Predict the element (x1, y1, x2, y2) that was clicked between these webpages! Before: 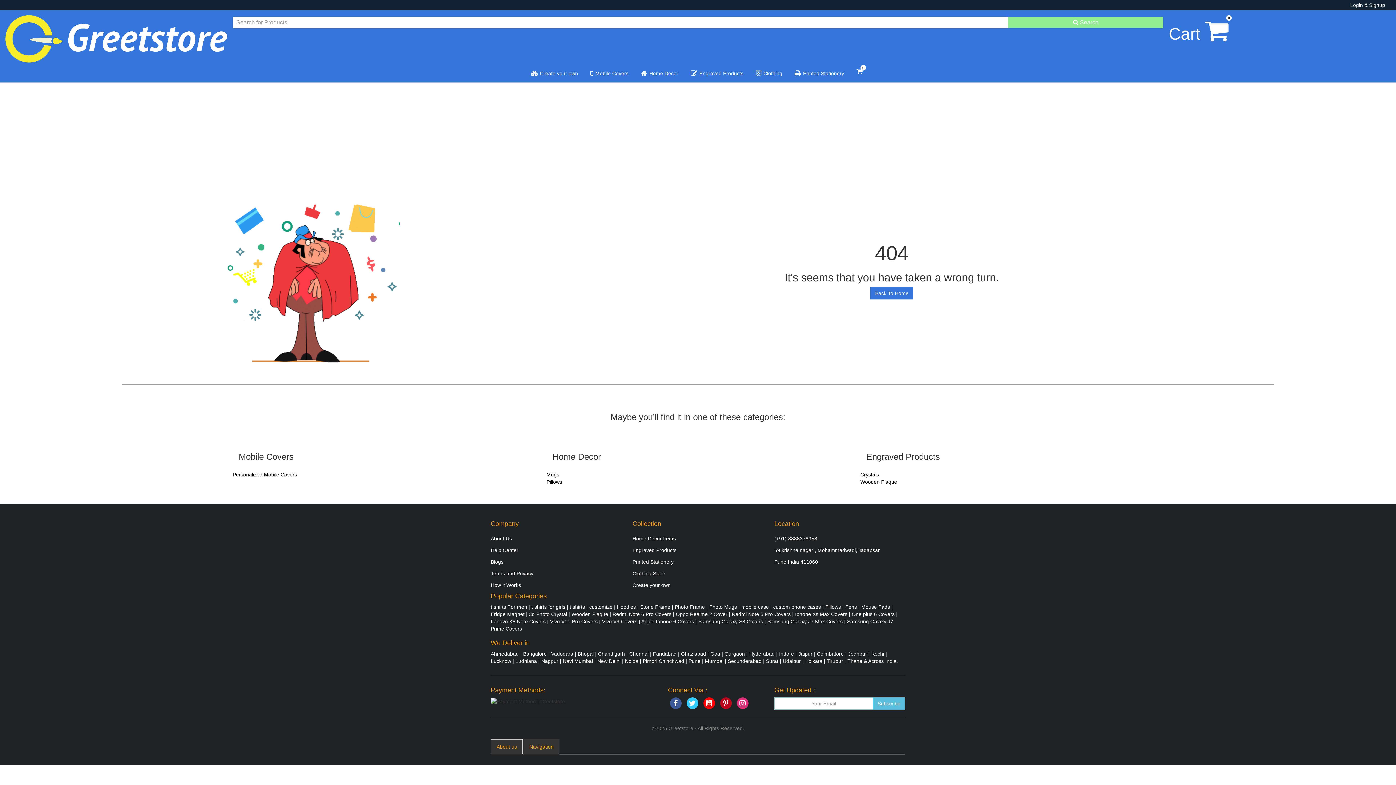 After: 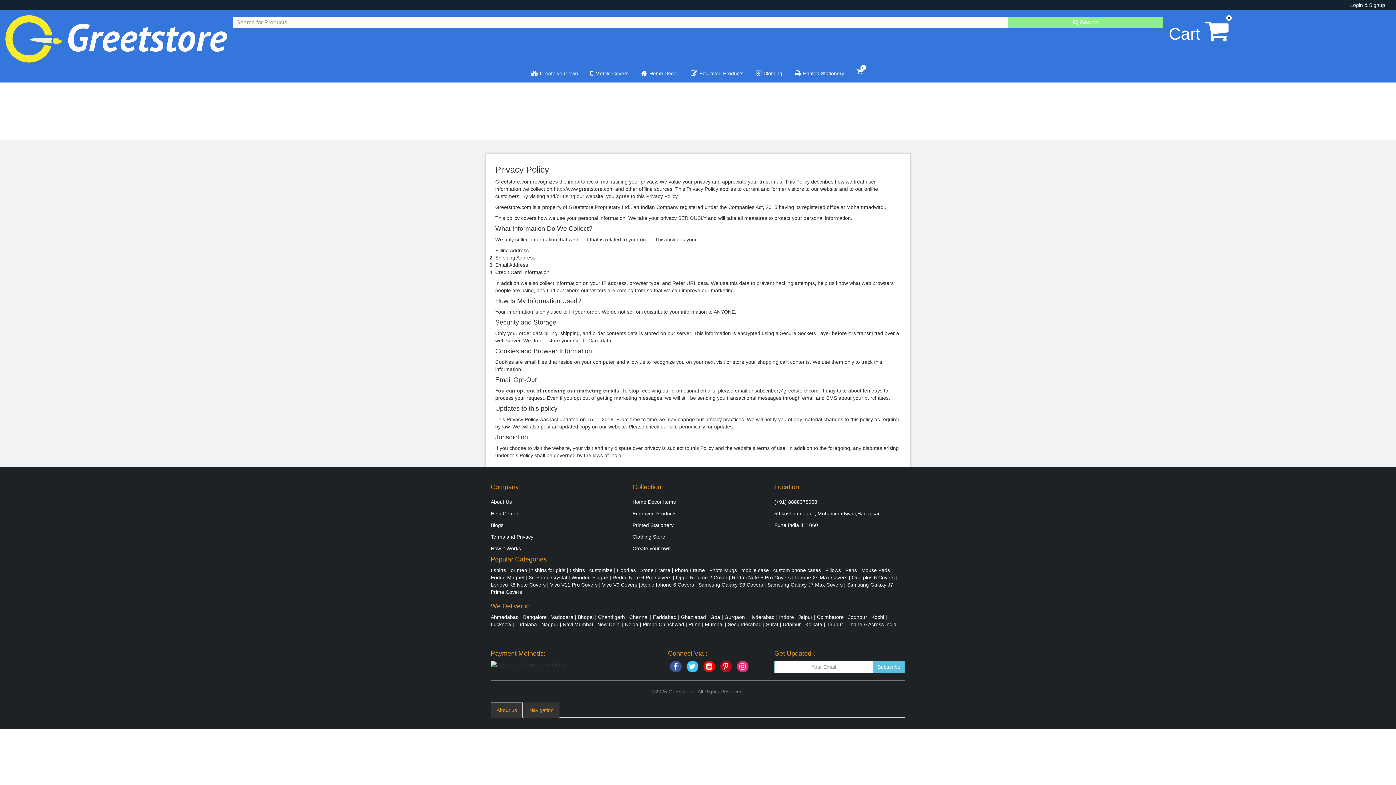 Action: bbox: (490, 570, 533, 576) label: Terms and Privacy